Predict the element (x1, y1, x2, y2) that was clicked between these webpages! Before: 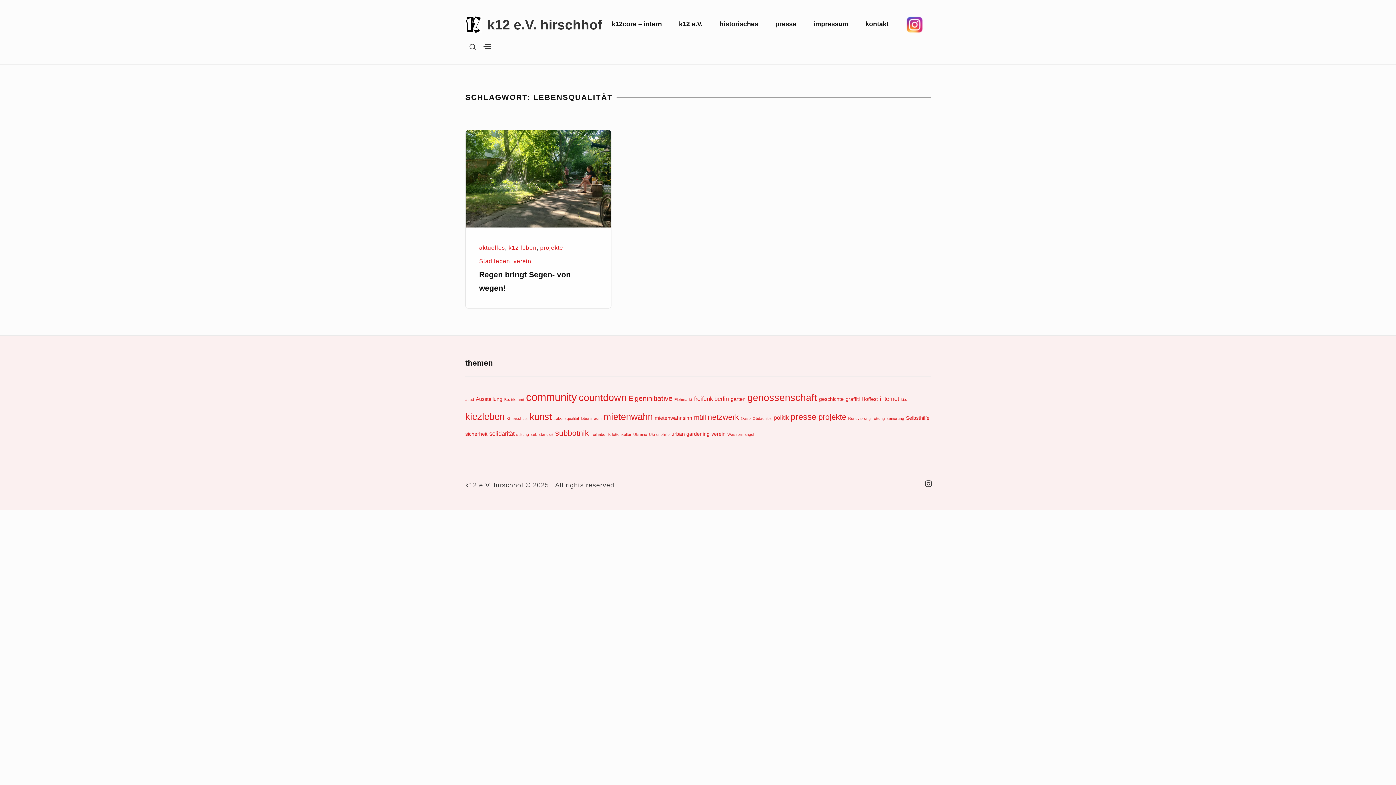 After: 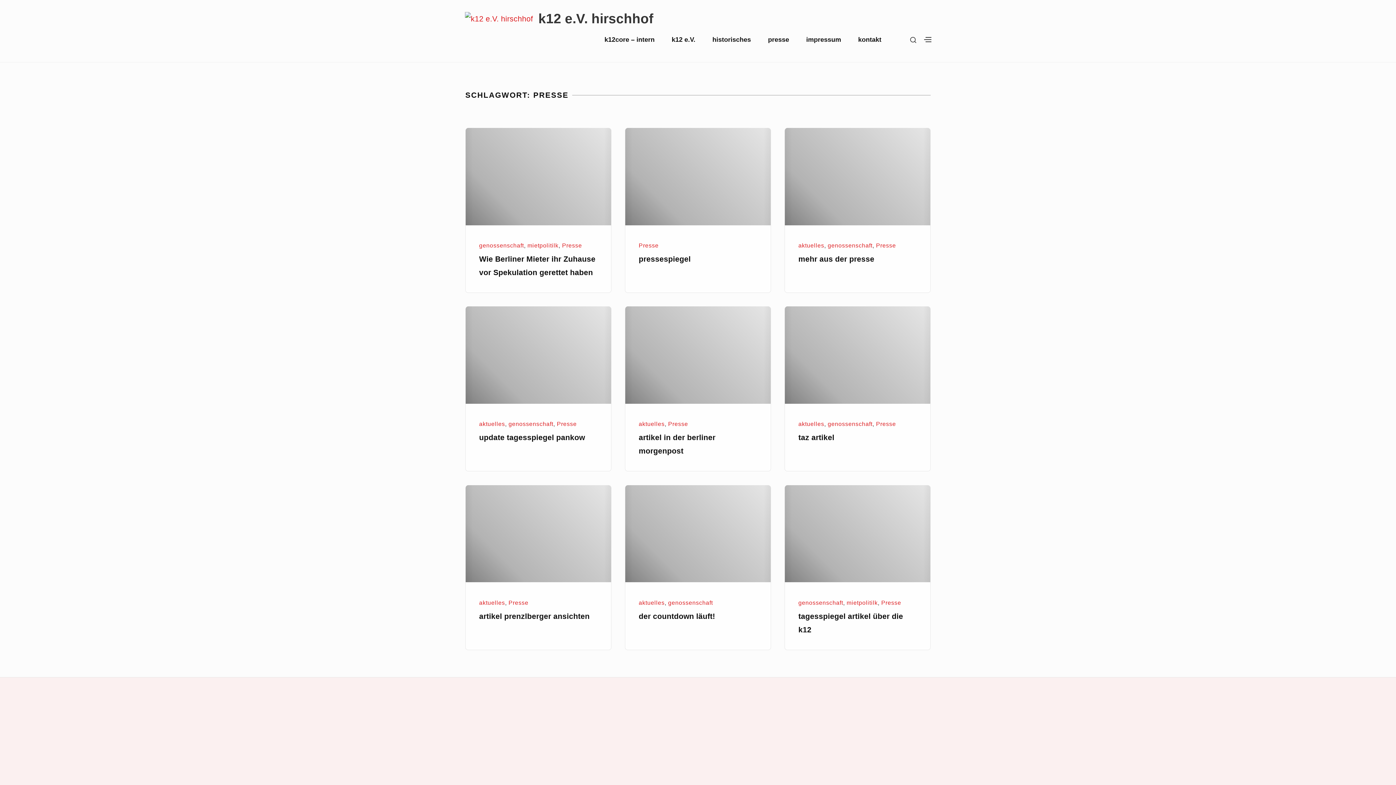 Action: label: presse (9 Einträge) bbox: (790, 412, 816, 421)